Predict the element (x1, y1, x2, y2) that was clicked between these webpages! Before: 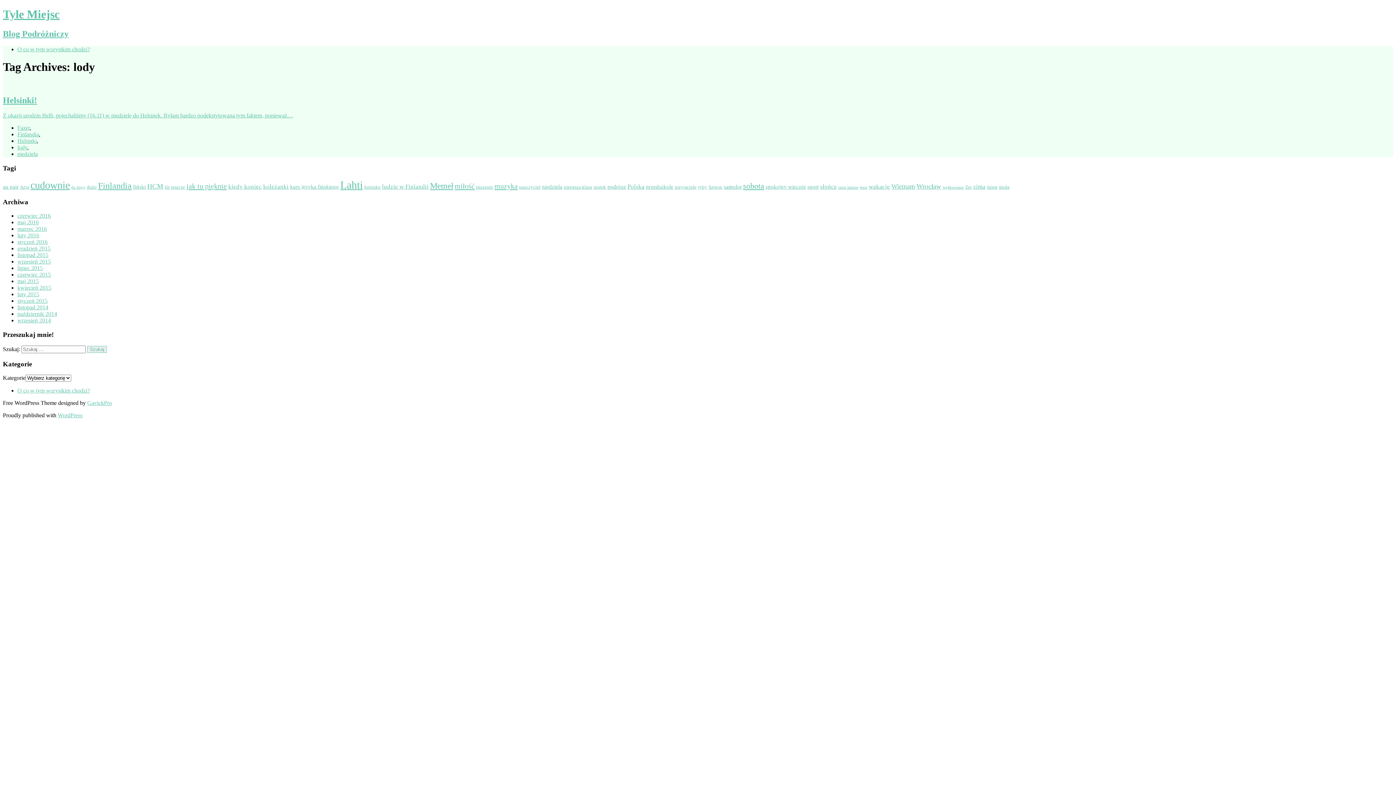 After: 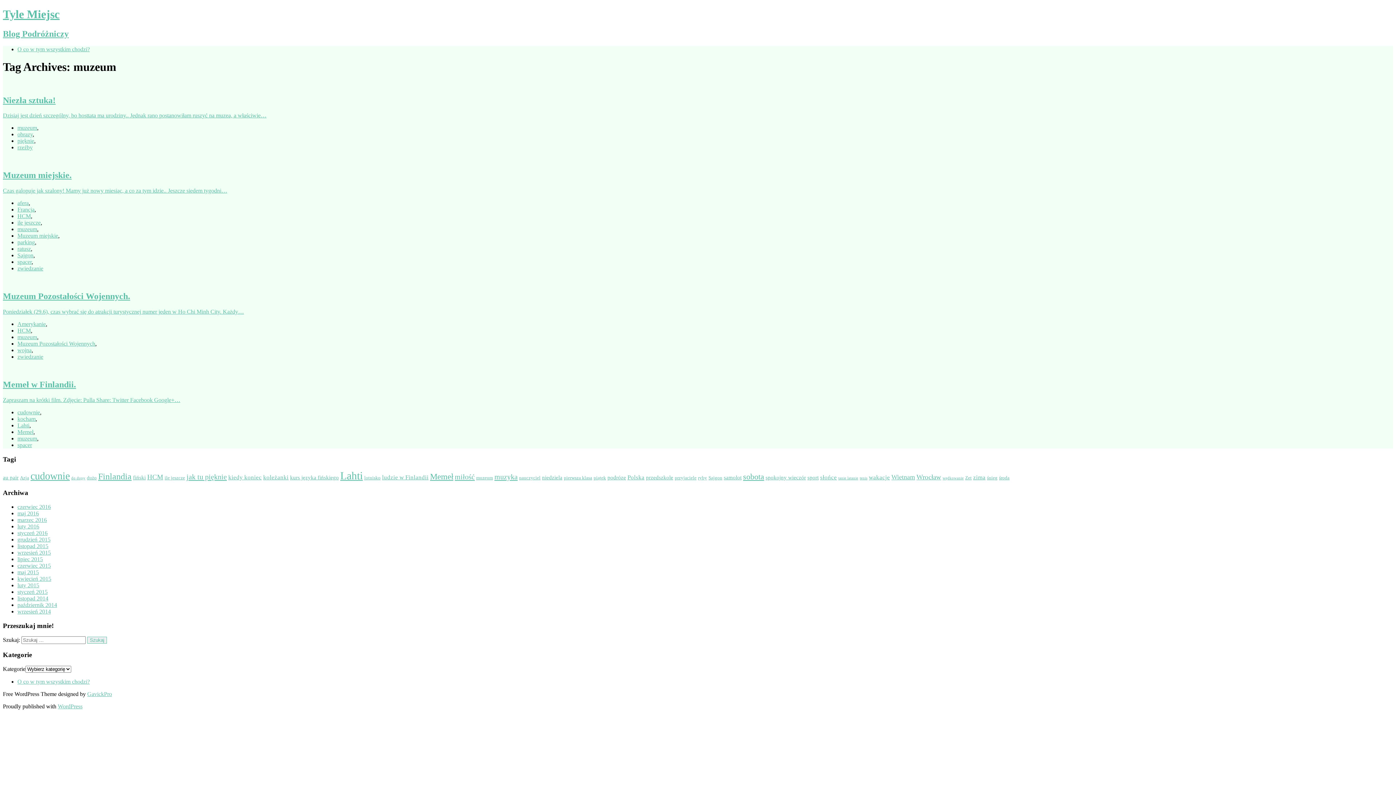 Action: label: muzeum (4 elementy) bbox: (476, 184, 493, 189)